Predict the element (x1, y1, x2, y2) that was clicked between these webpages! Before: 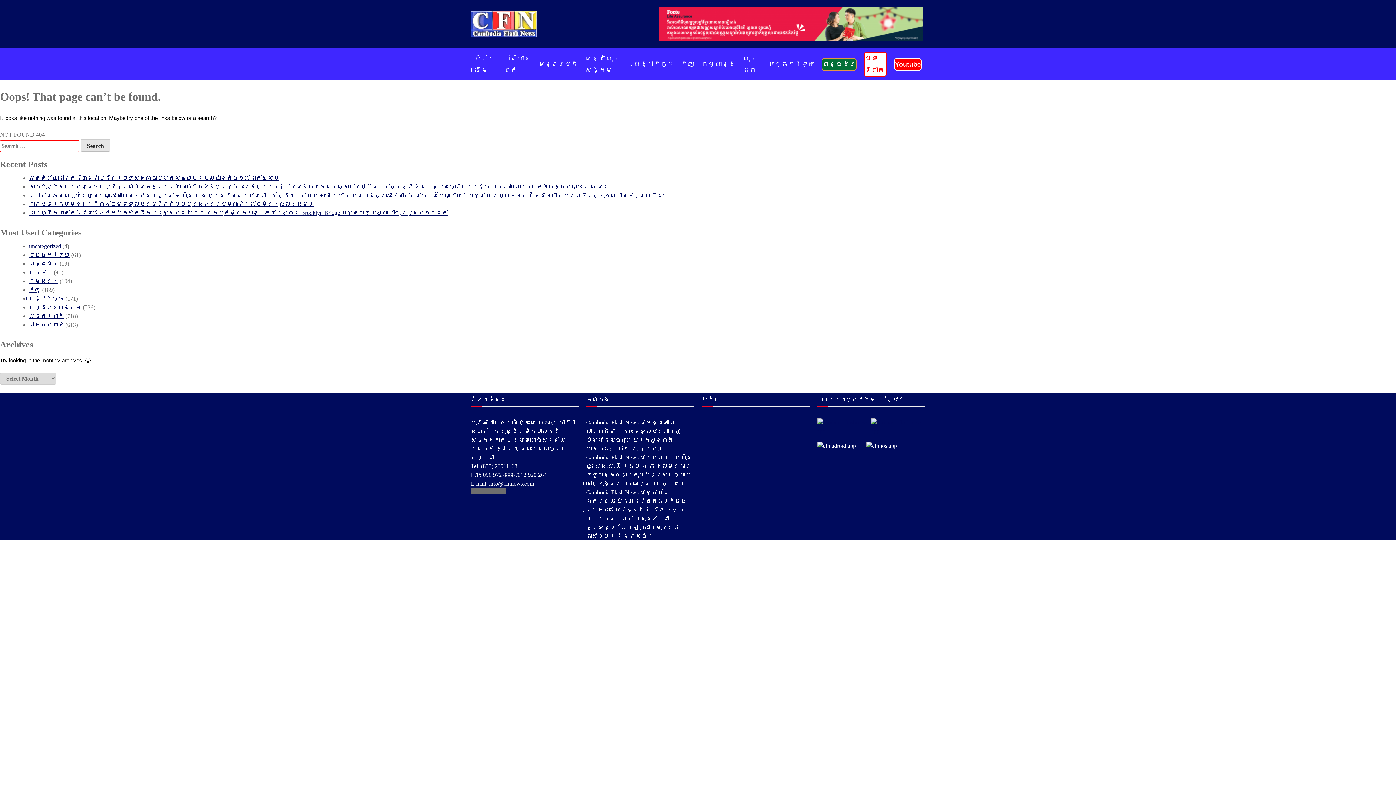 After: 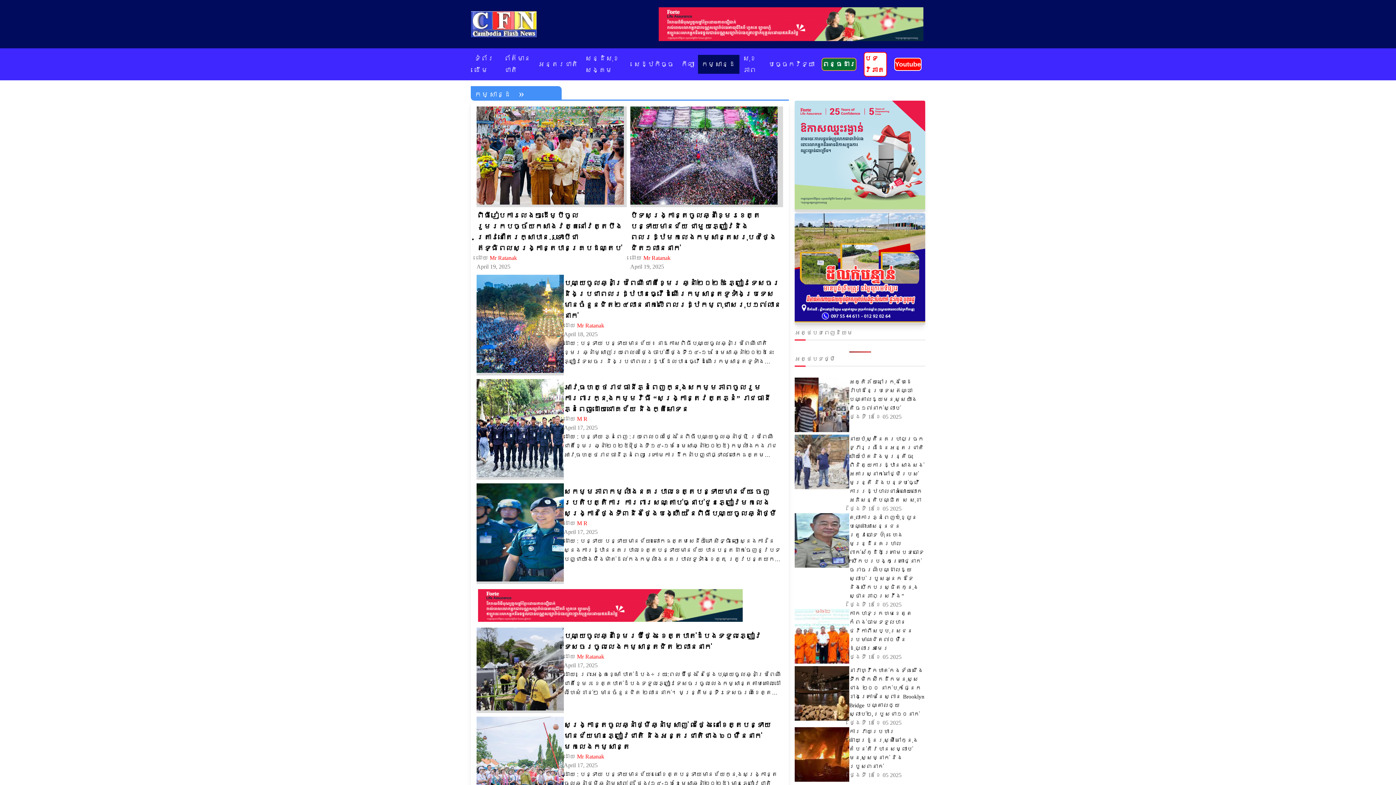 Action: bbox: (29, 278, 58, 284) label: កម្សាន្ដ